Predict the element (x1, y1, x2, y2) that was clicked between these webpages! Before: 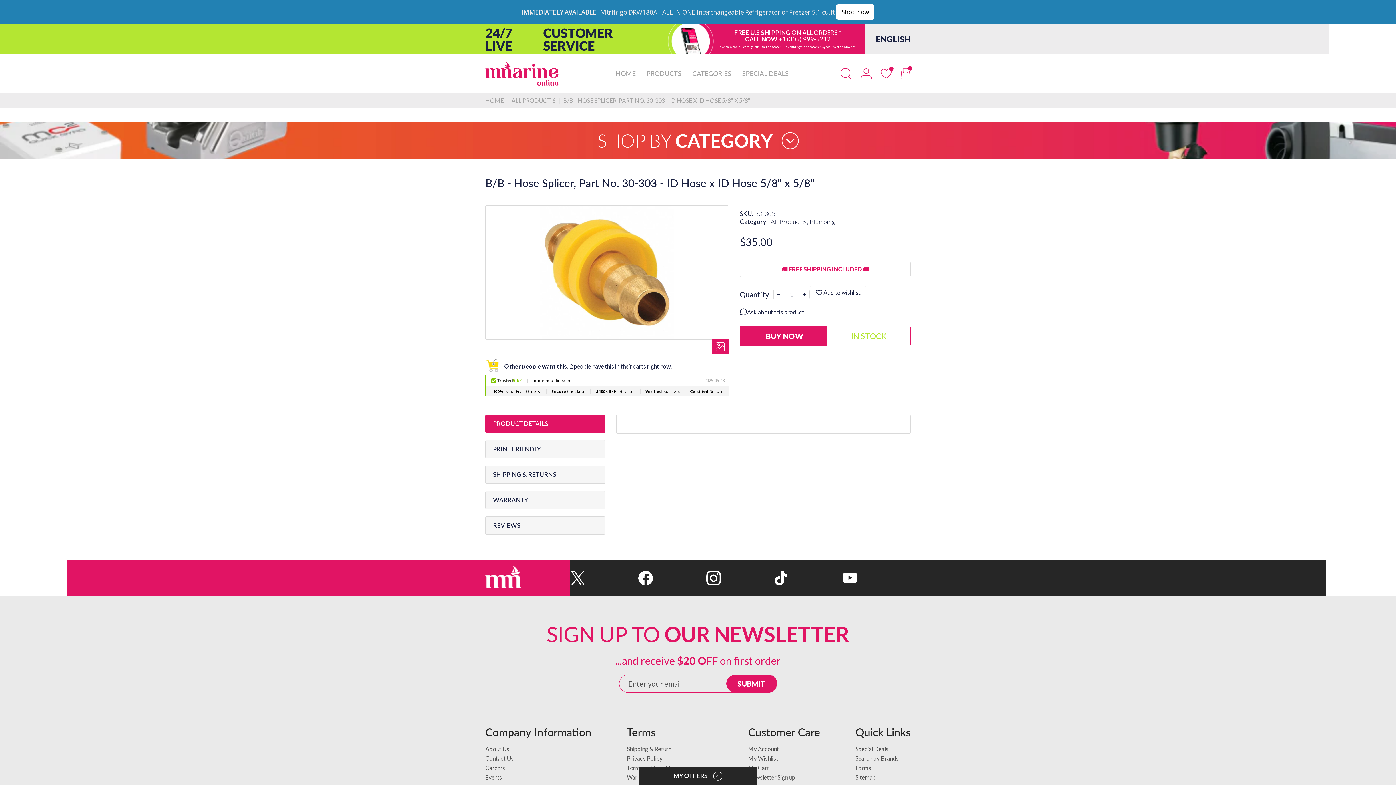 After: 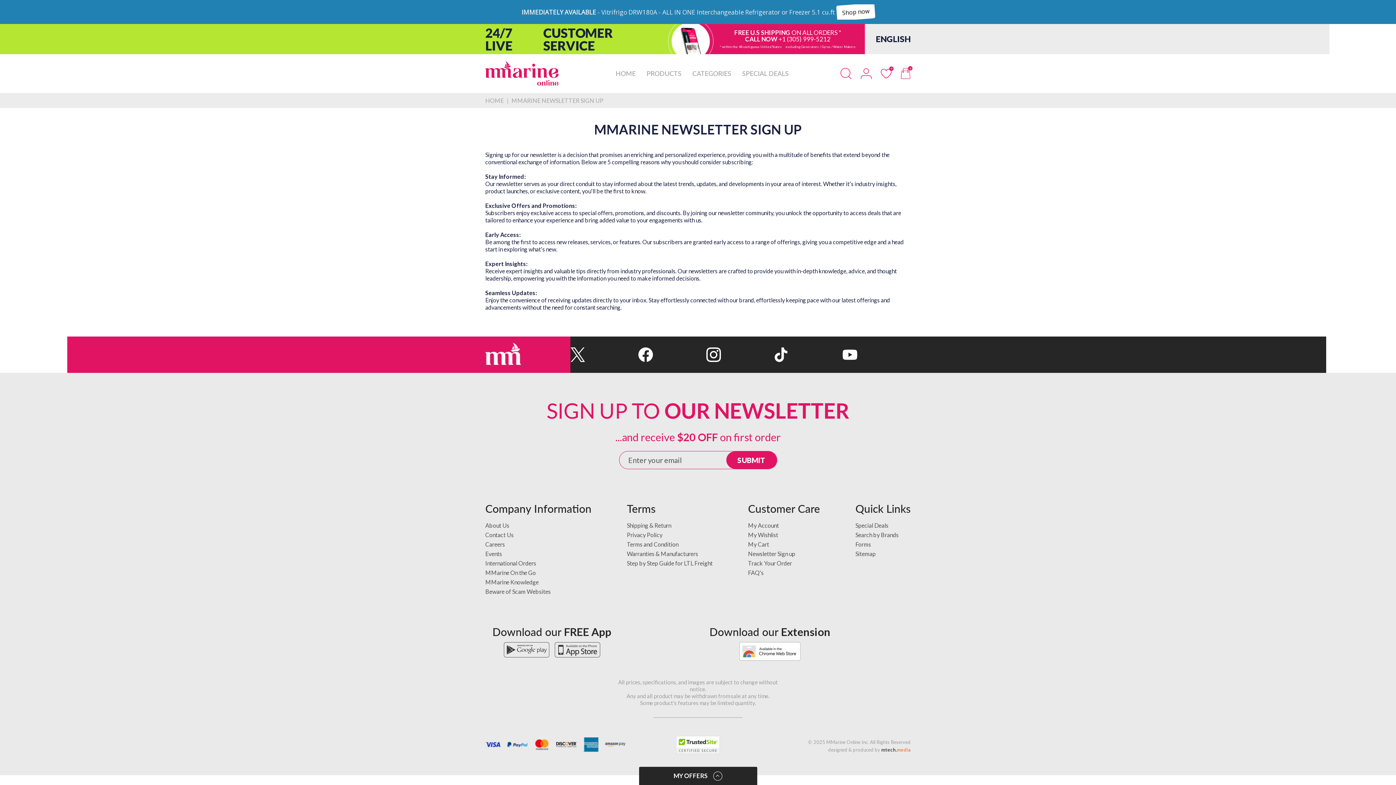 Action: label: Newsletter Sign up bbox: (748, 750, 795, 757)